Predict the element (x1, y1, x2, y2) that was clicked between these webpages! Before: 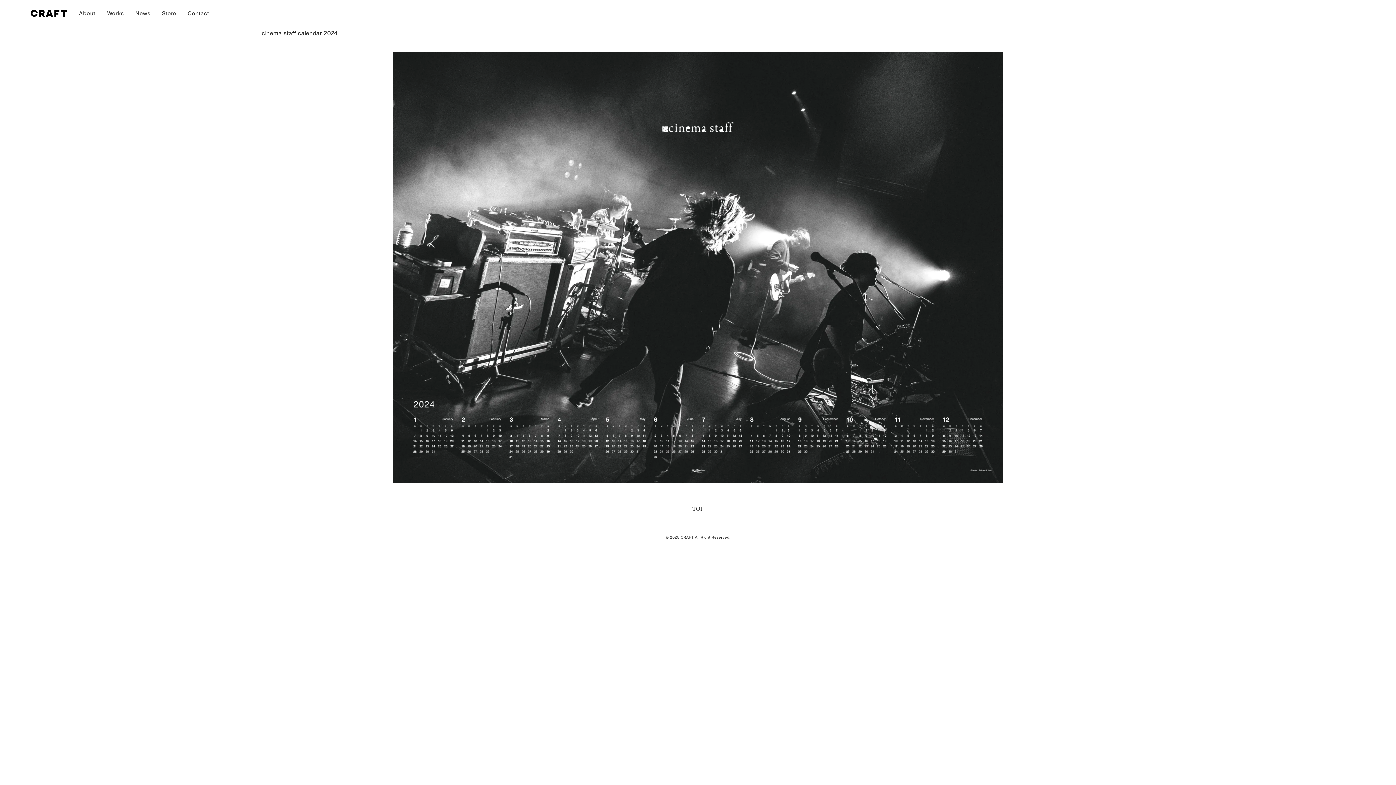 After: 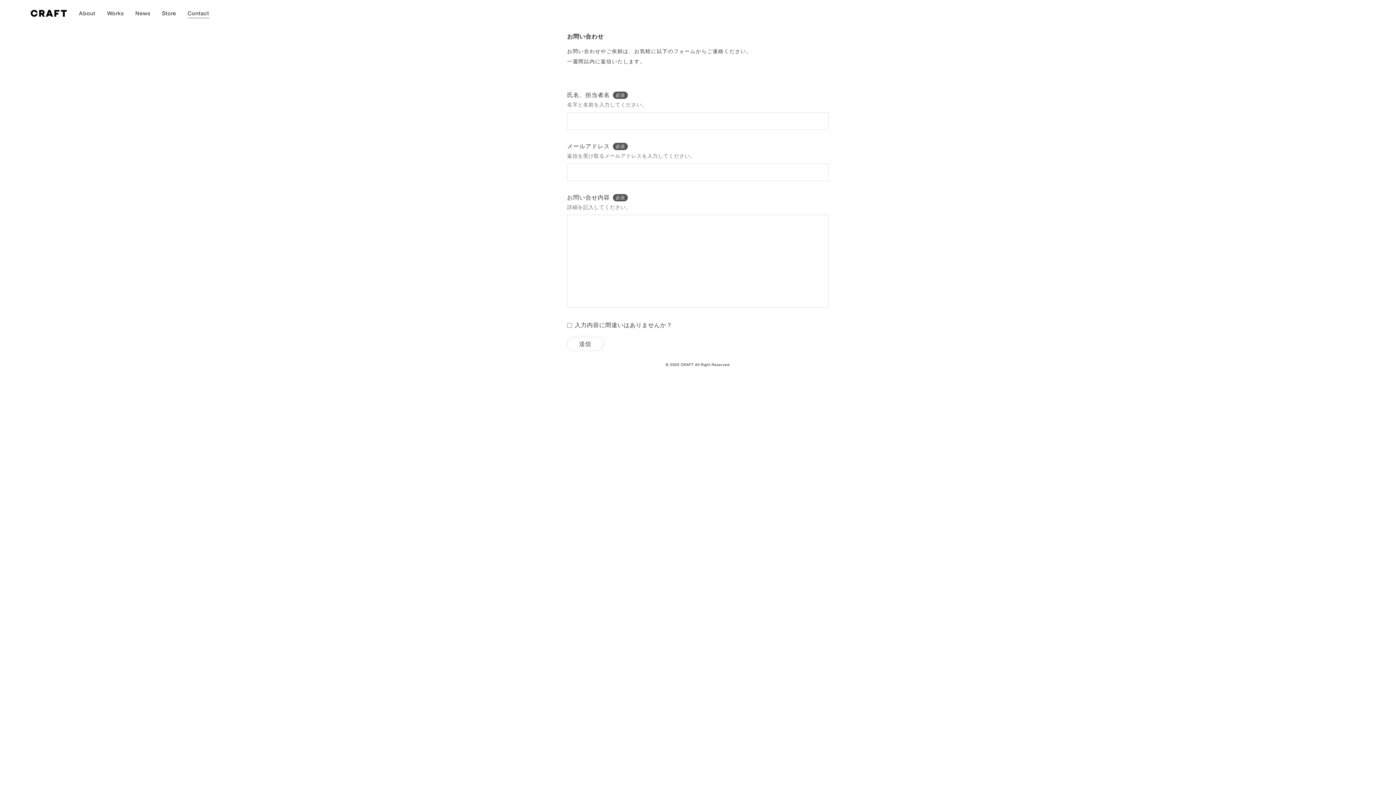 Action: label: Contact bbox: (187, 10, 209, 18)